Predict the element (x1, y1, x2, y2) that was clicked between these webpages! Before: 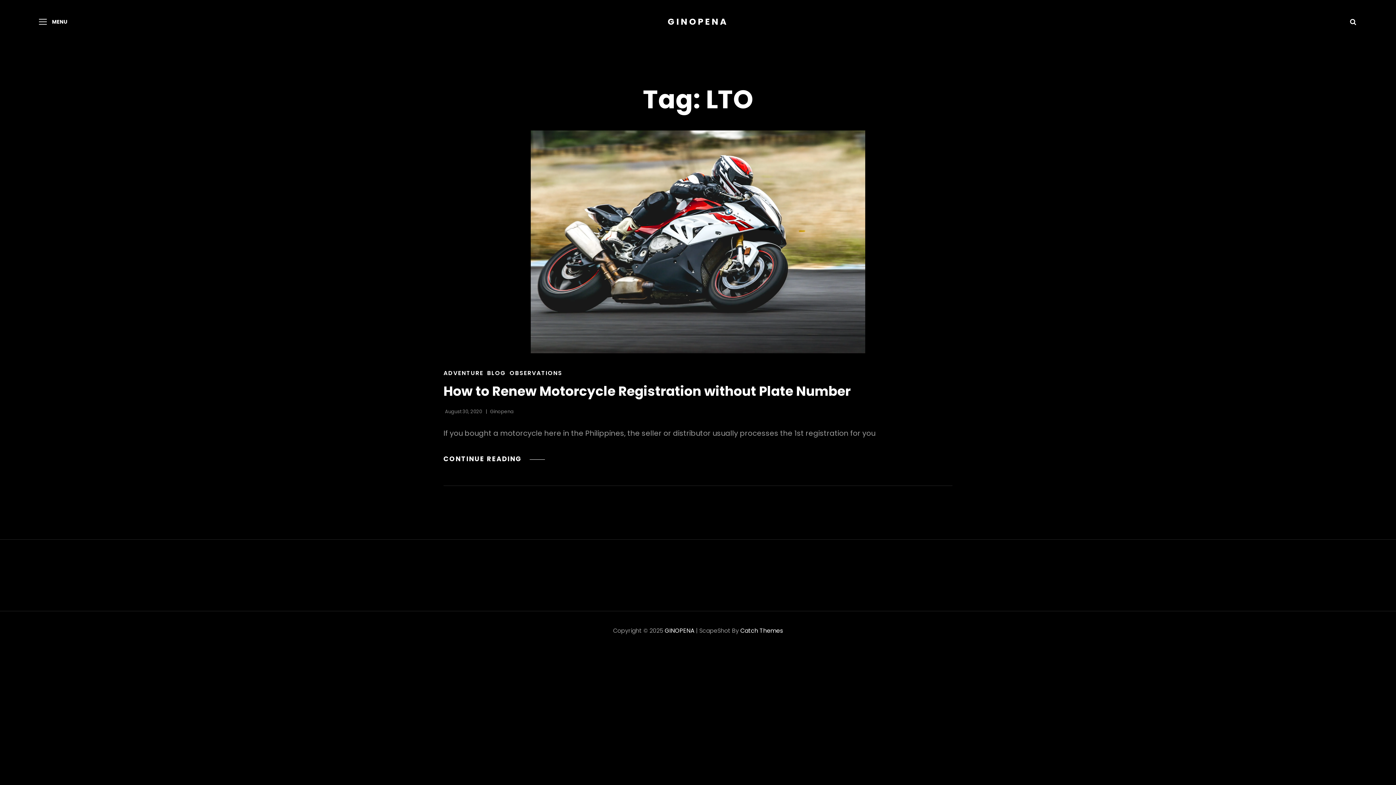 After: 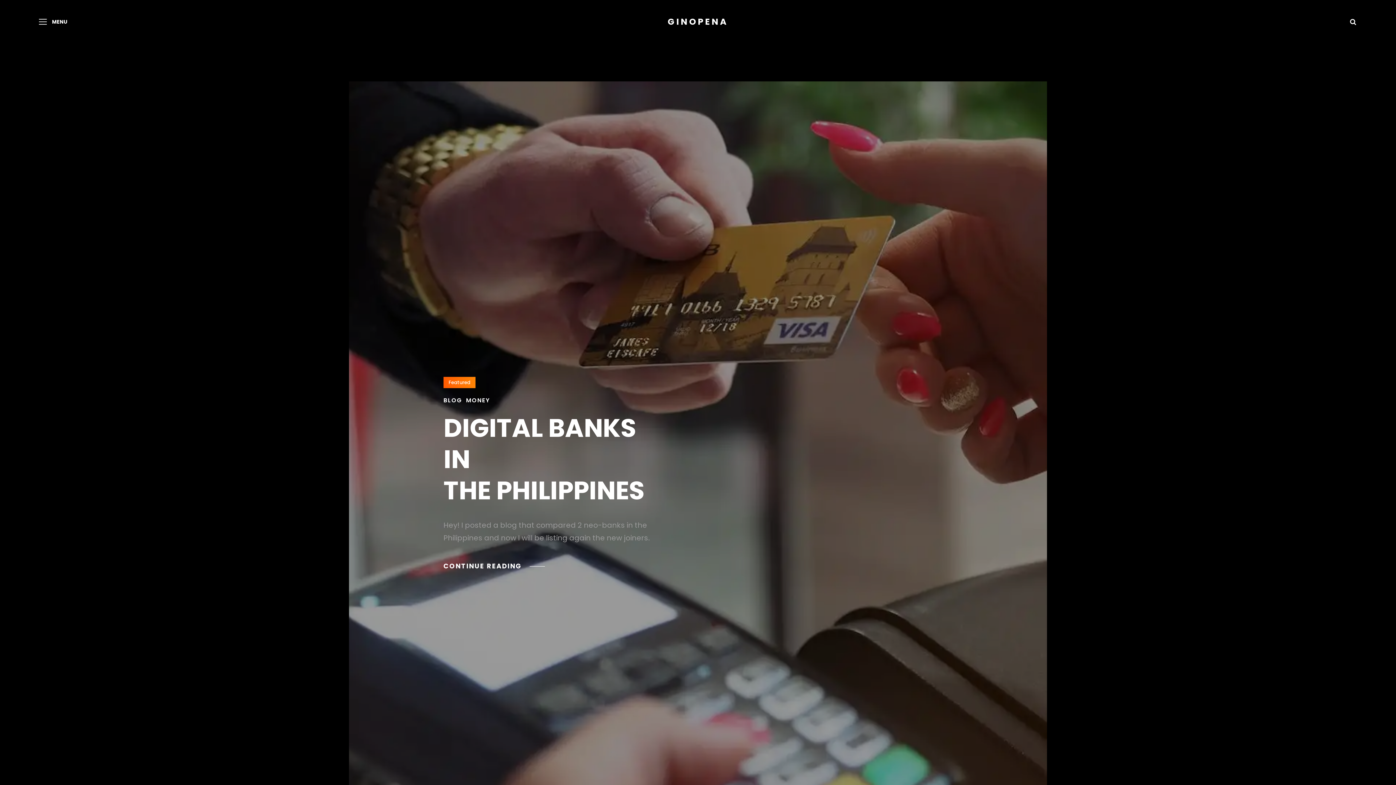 Action: label: GINOPENA bbox: (664, 627, 694, 635)